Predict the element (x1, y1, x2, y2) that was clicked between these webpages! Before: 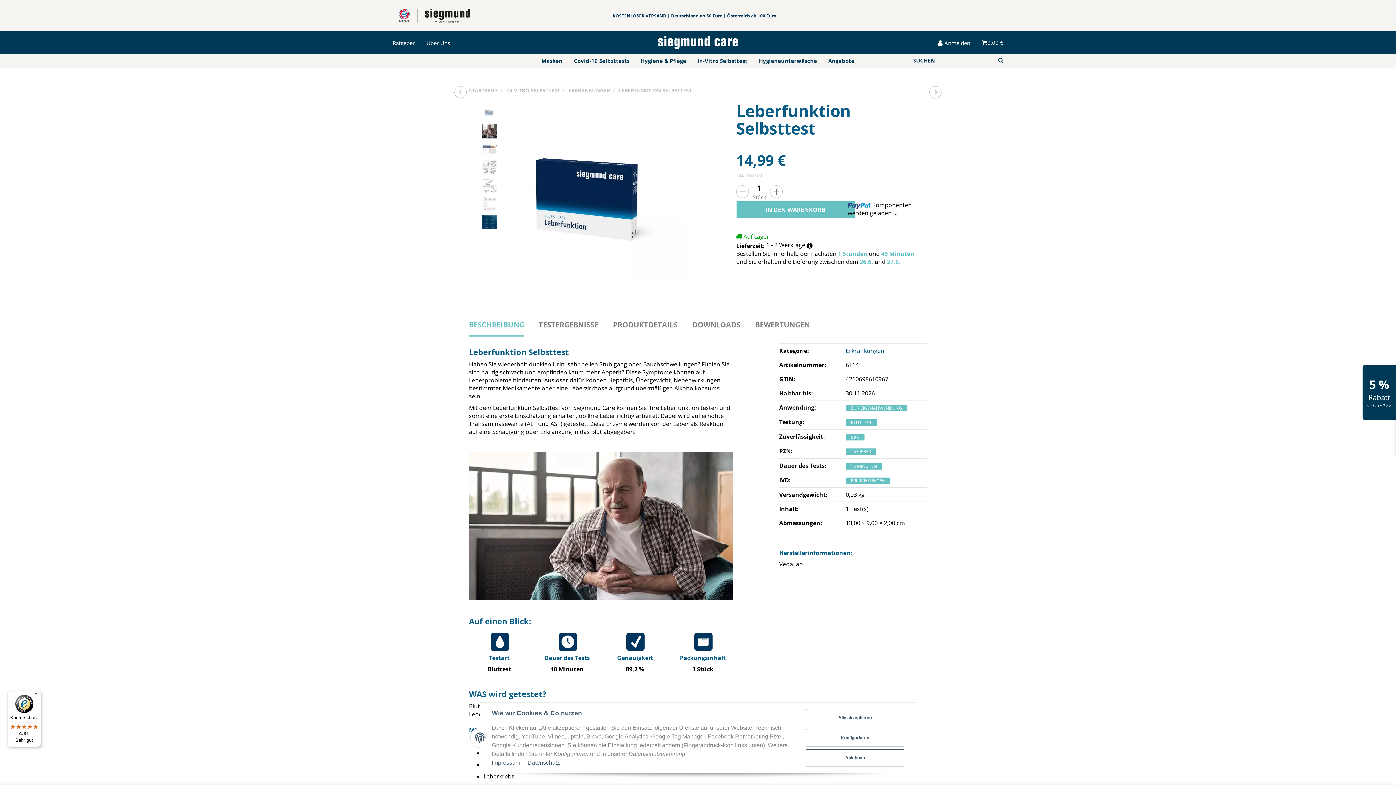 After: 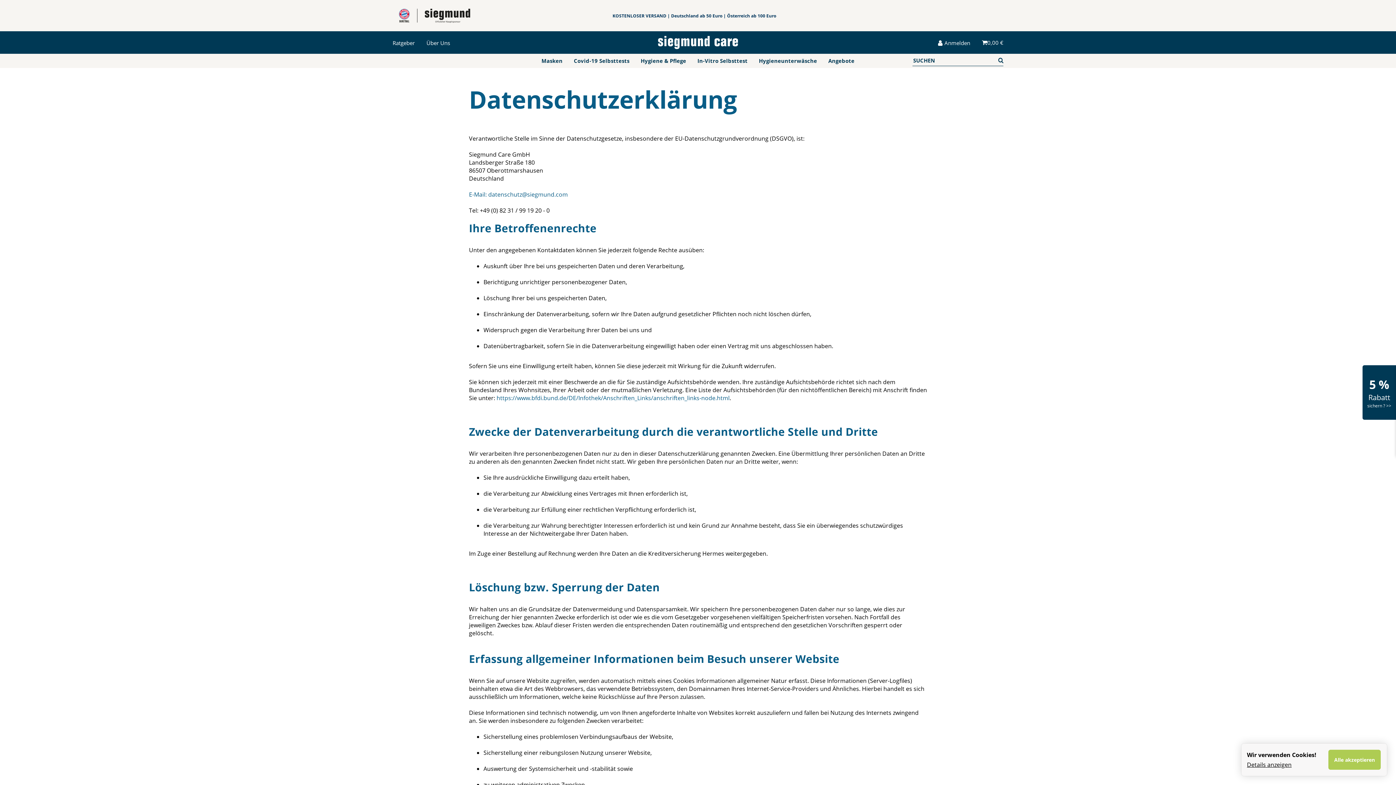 Action: bbox: (527, 760, 560, 766) label: Datenschutz